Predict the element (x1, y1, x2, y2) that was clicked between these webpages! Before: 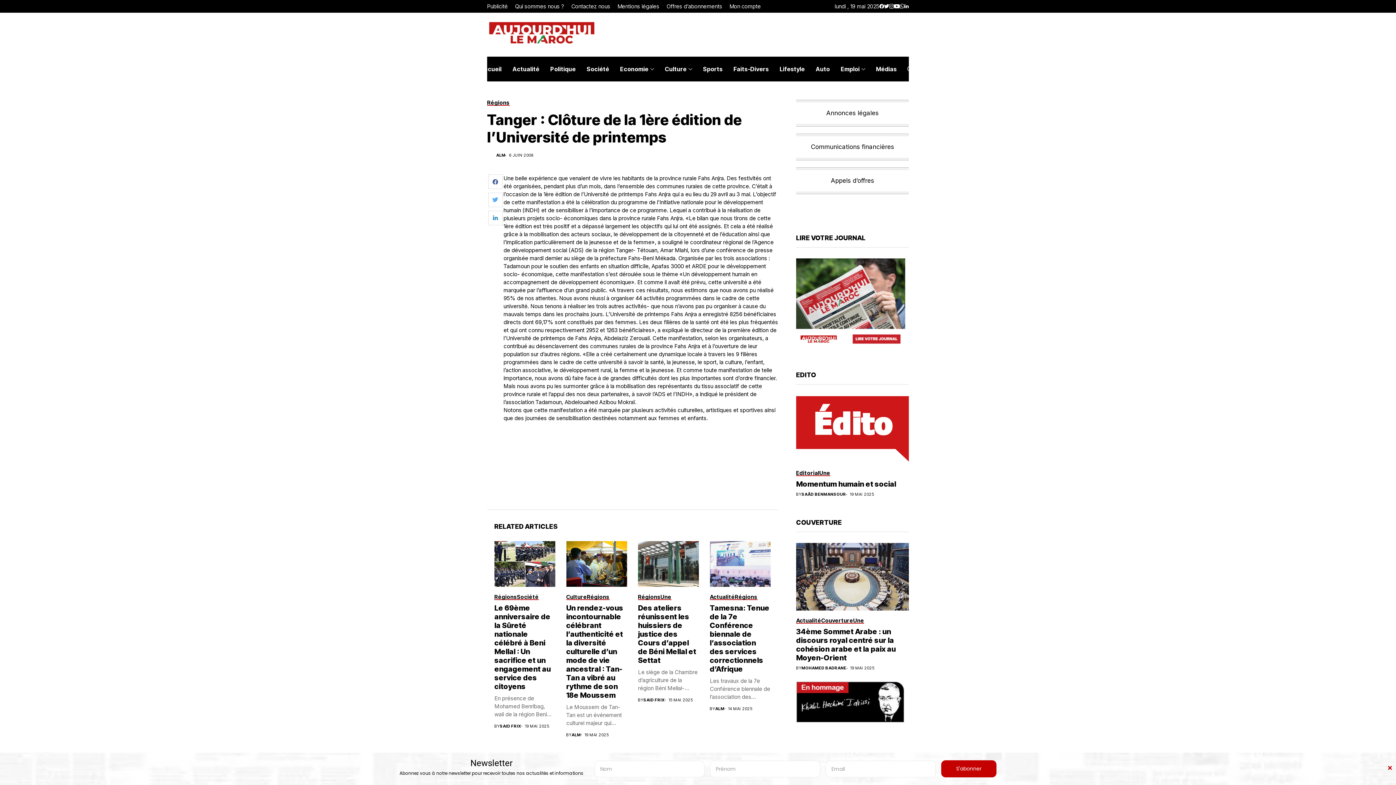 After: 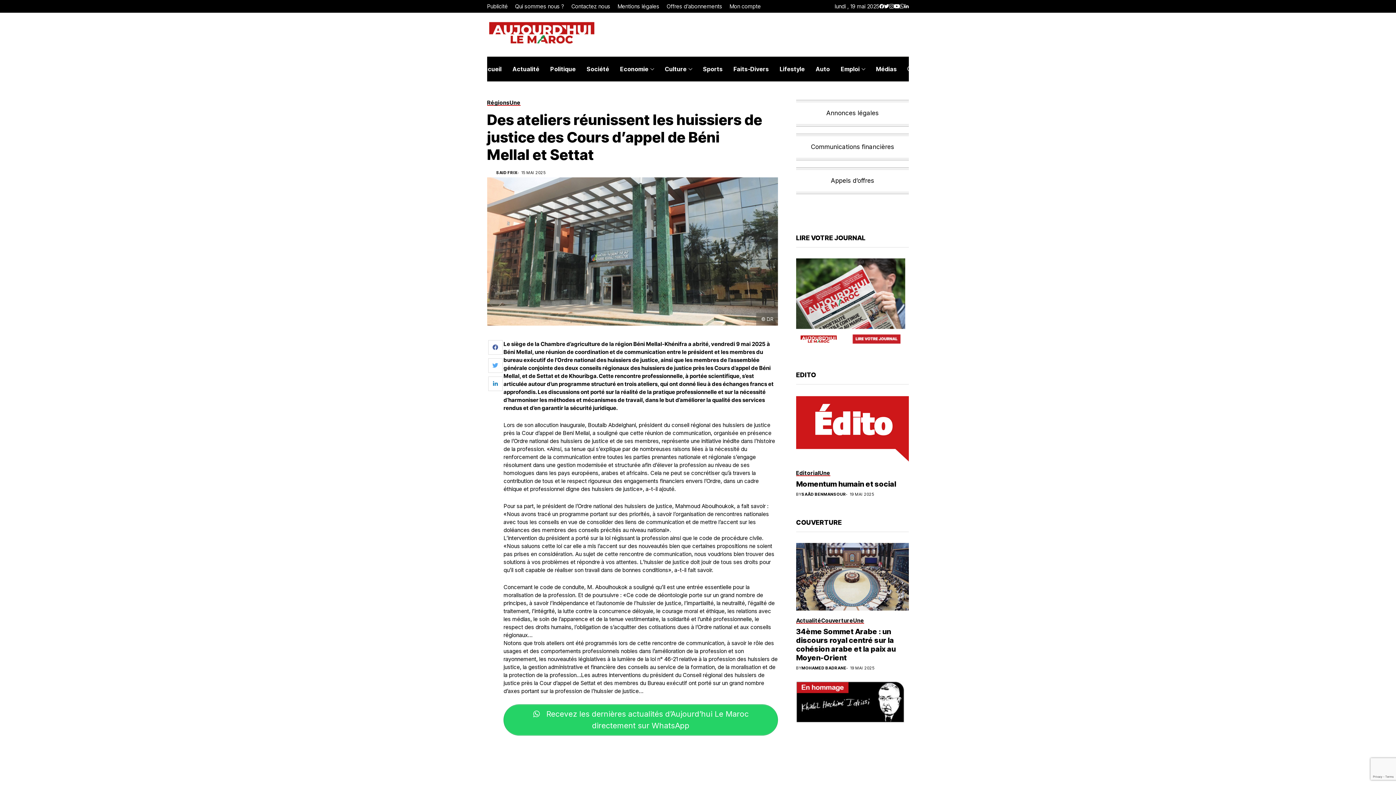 Action: bbox: (638, 541, 699, 587)